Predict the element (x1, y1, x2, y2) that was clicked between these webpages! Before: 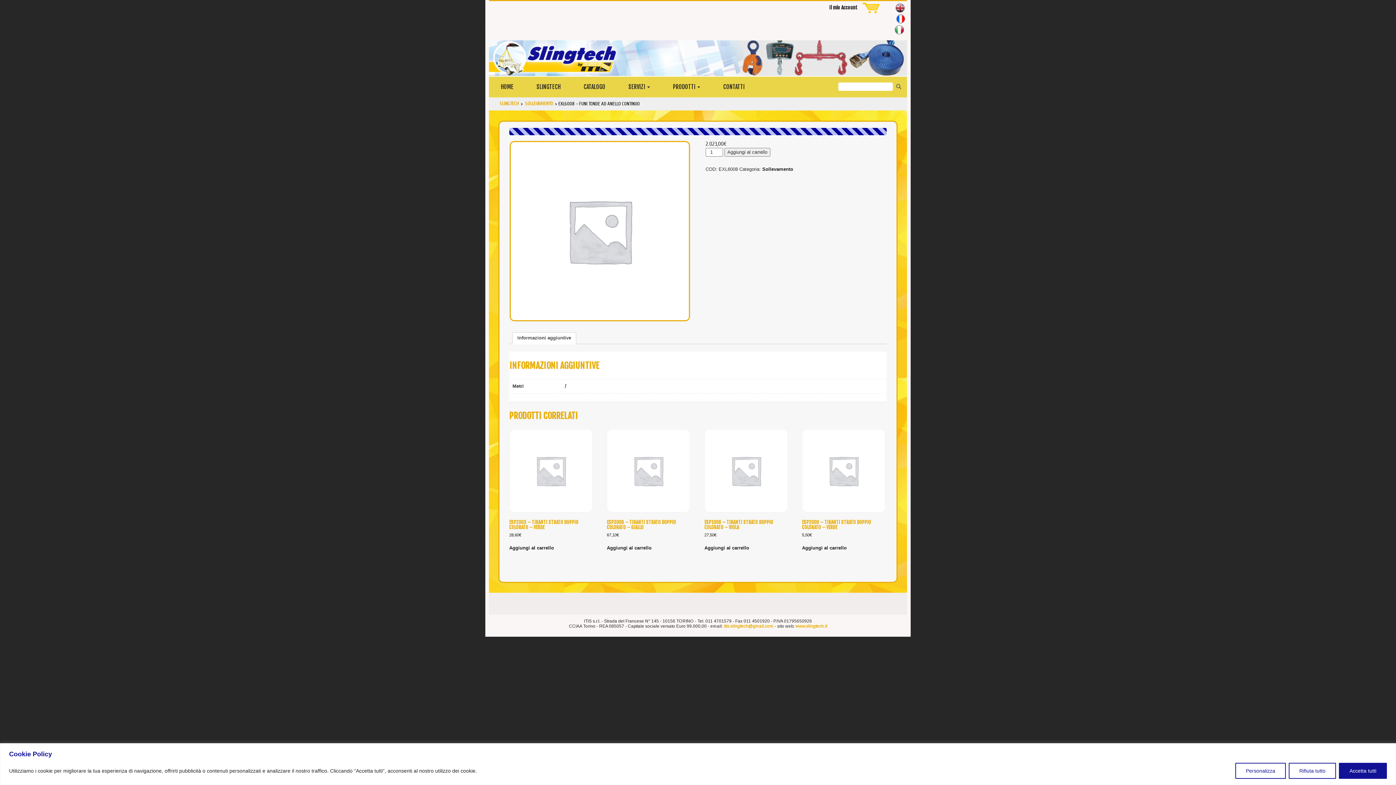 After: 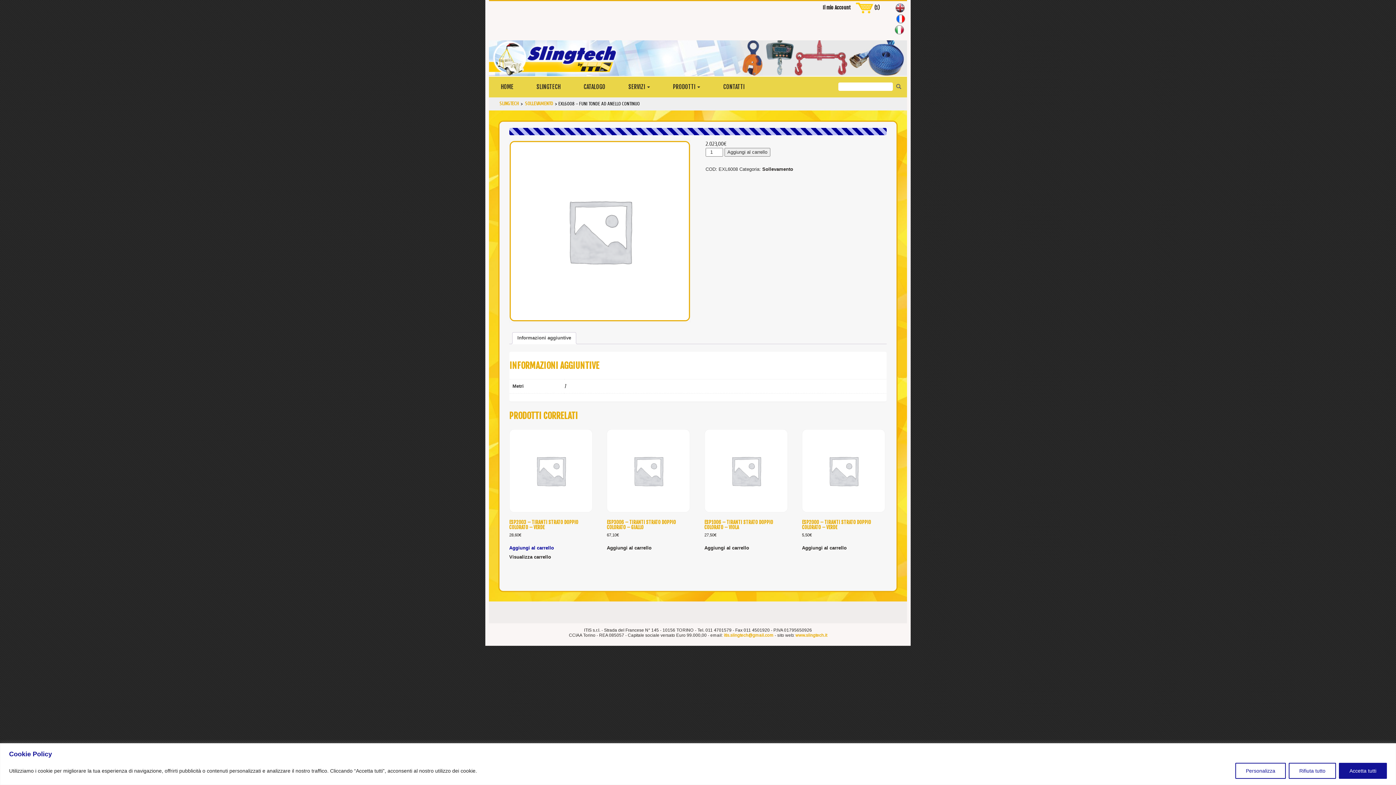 Action: label: Aggiungi al carrello: "ESP2003 - Tiranti Strato Doppio Colorato - verde" bbox: (509, 545, 554, 551)